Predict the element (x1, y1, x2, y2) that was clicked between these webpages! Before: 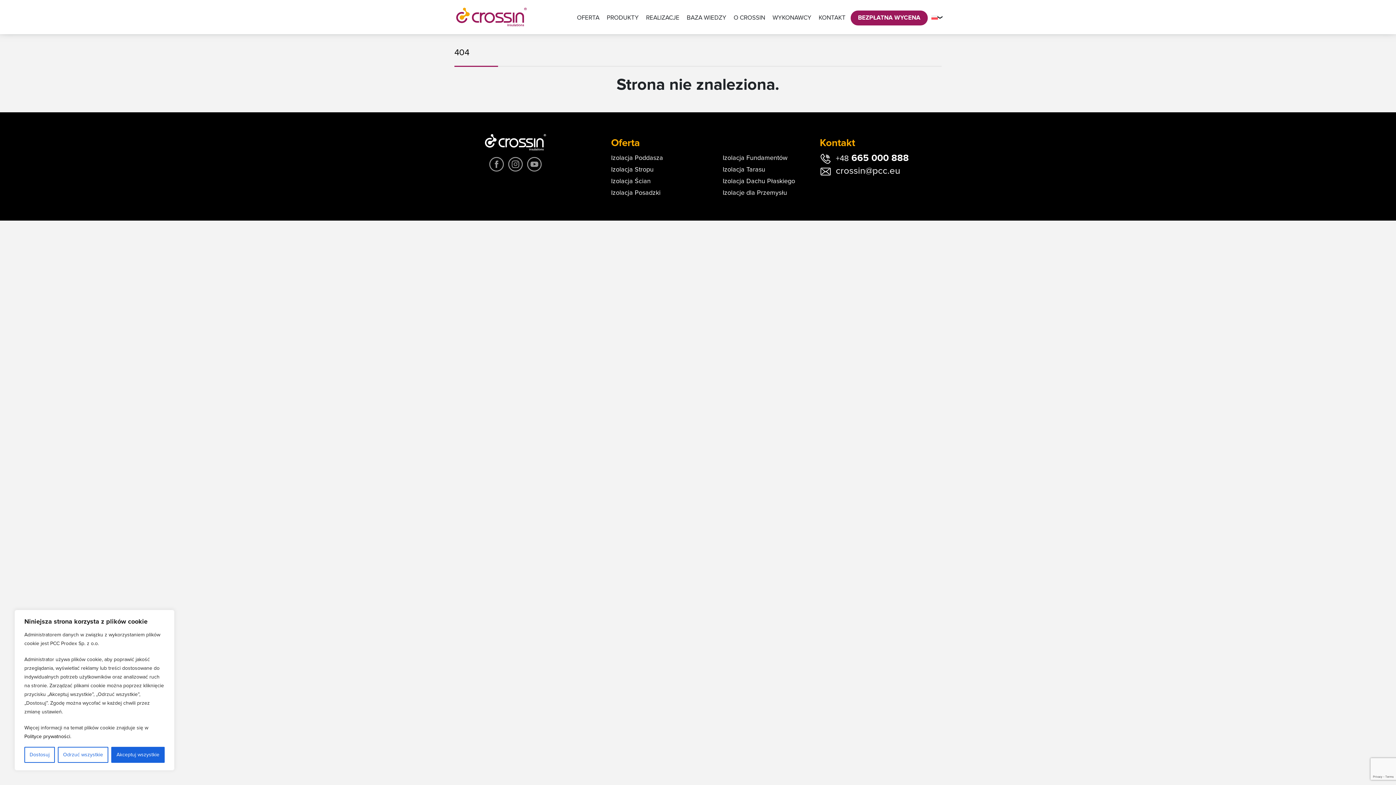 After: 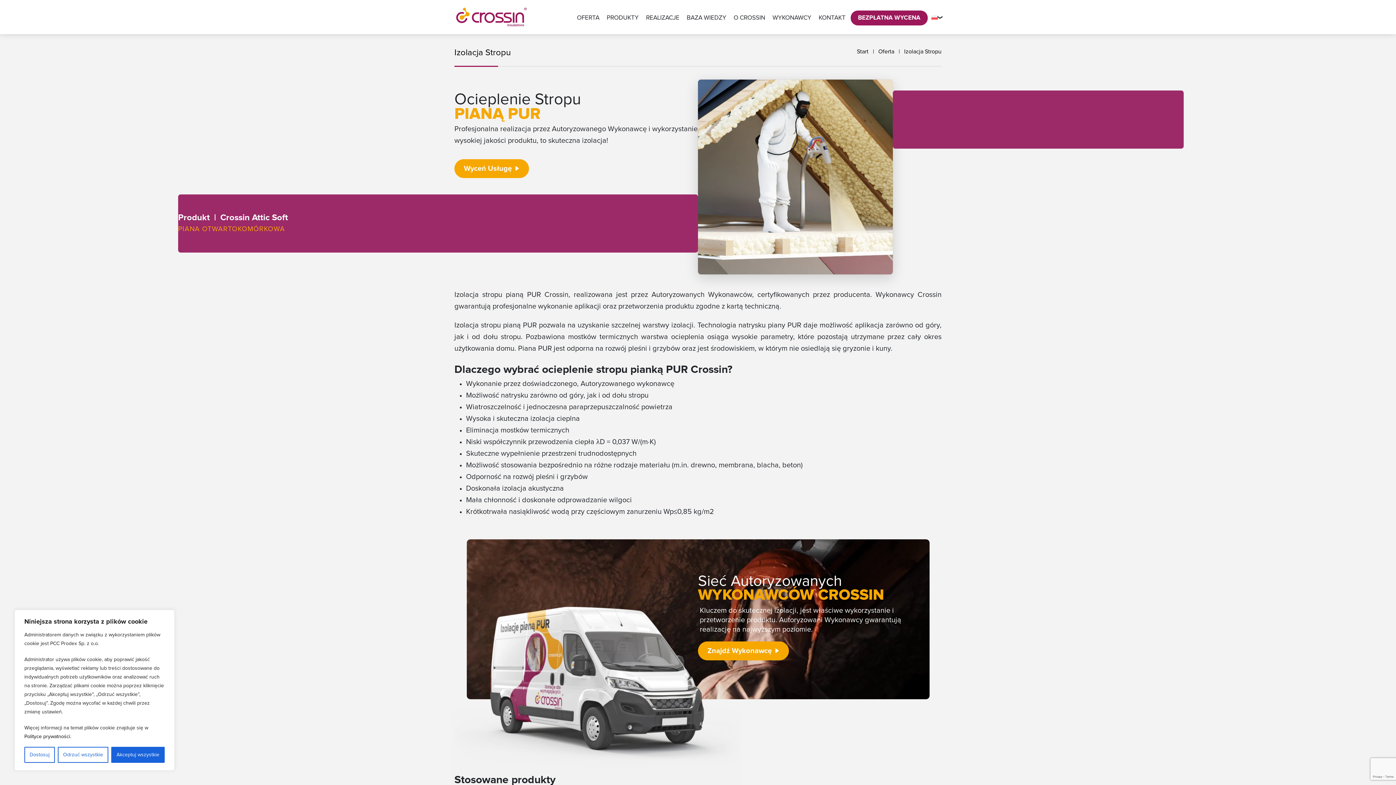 Action: label: Izolacja Stropu bbox: (611, 166, 653, 173)